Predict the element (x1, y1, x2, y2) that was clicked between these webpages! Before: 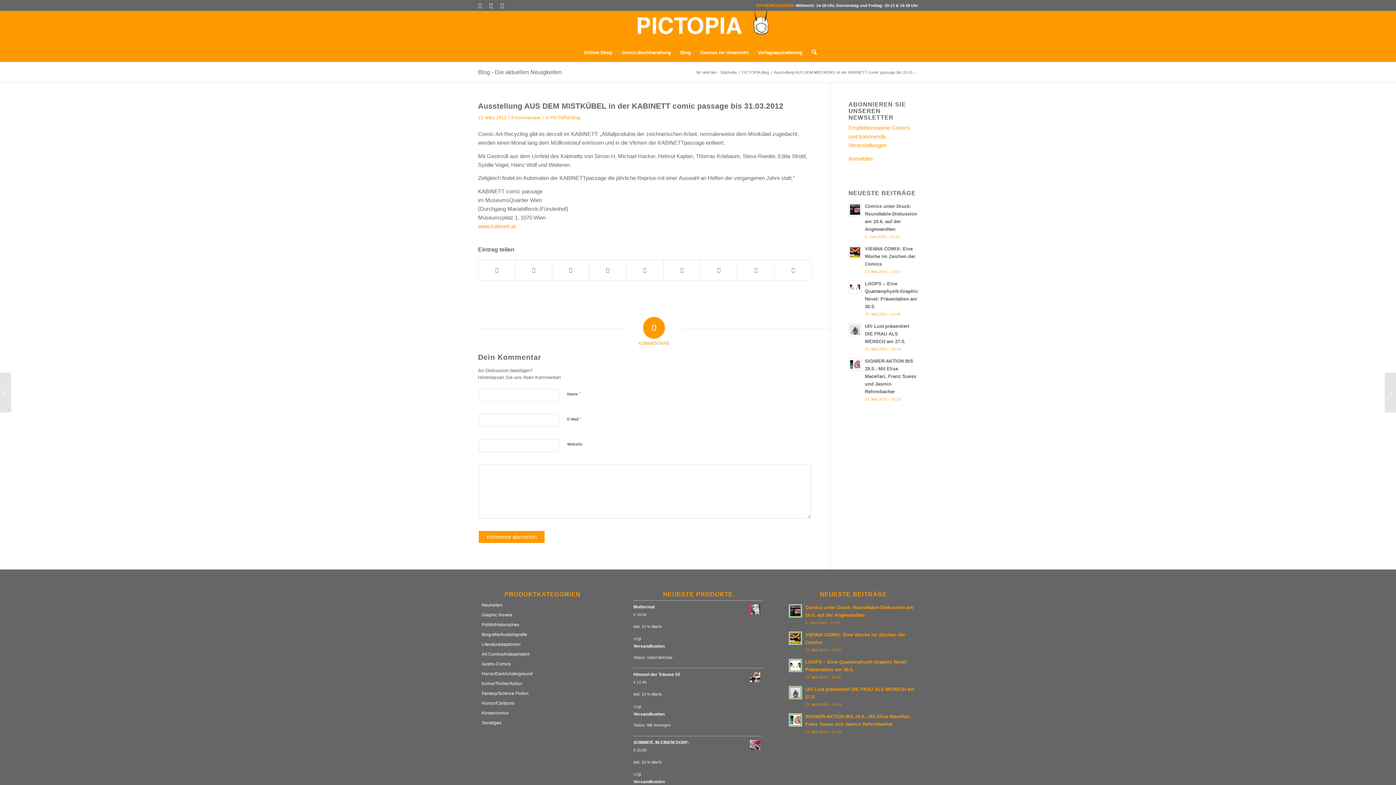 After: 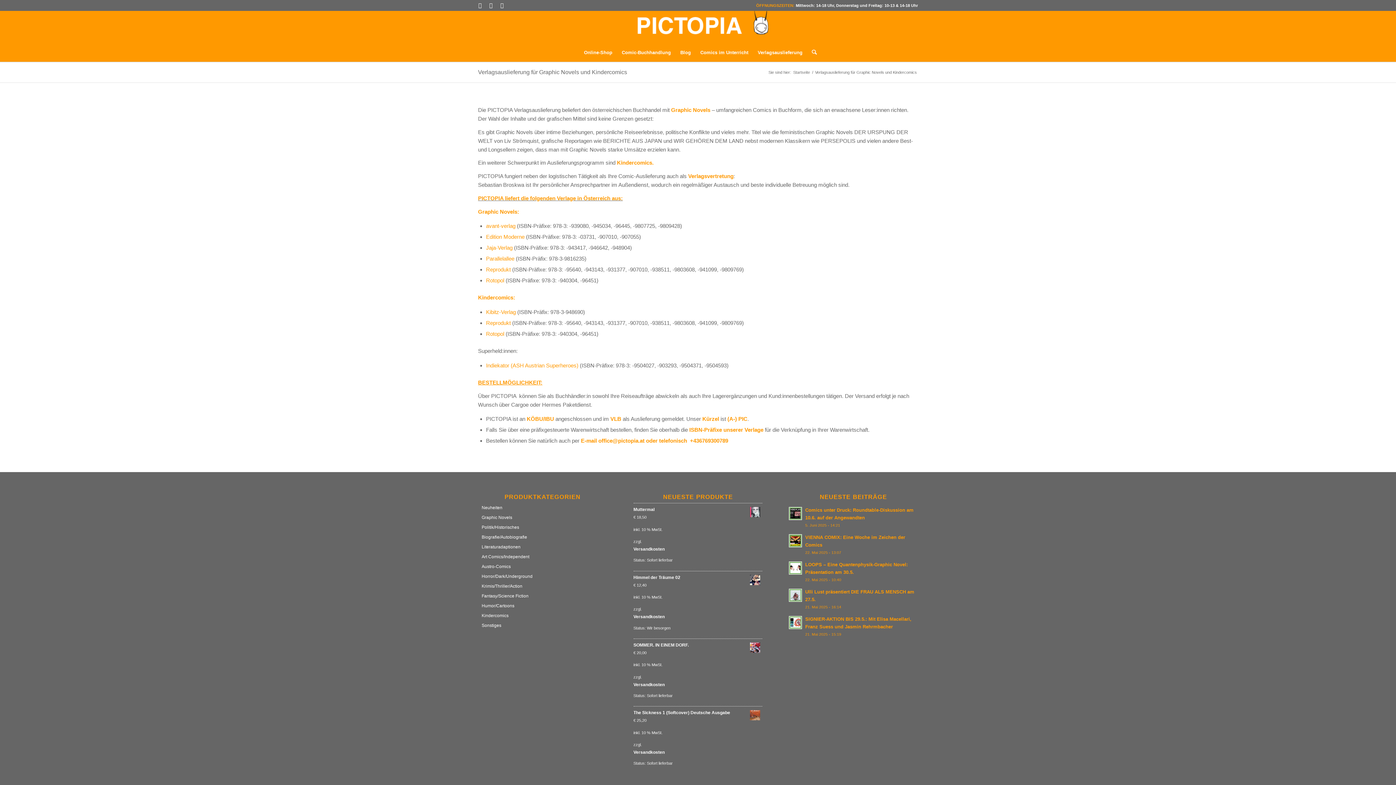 Action: bbox: (753, 43, 807, 61) label: Verlagsauslieferung